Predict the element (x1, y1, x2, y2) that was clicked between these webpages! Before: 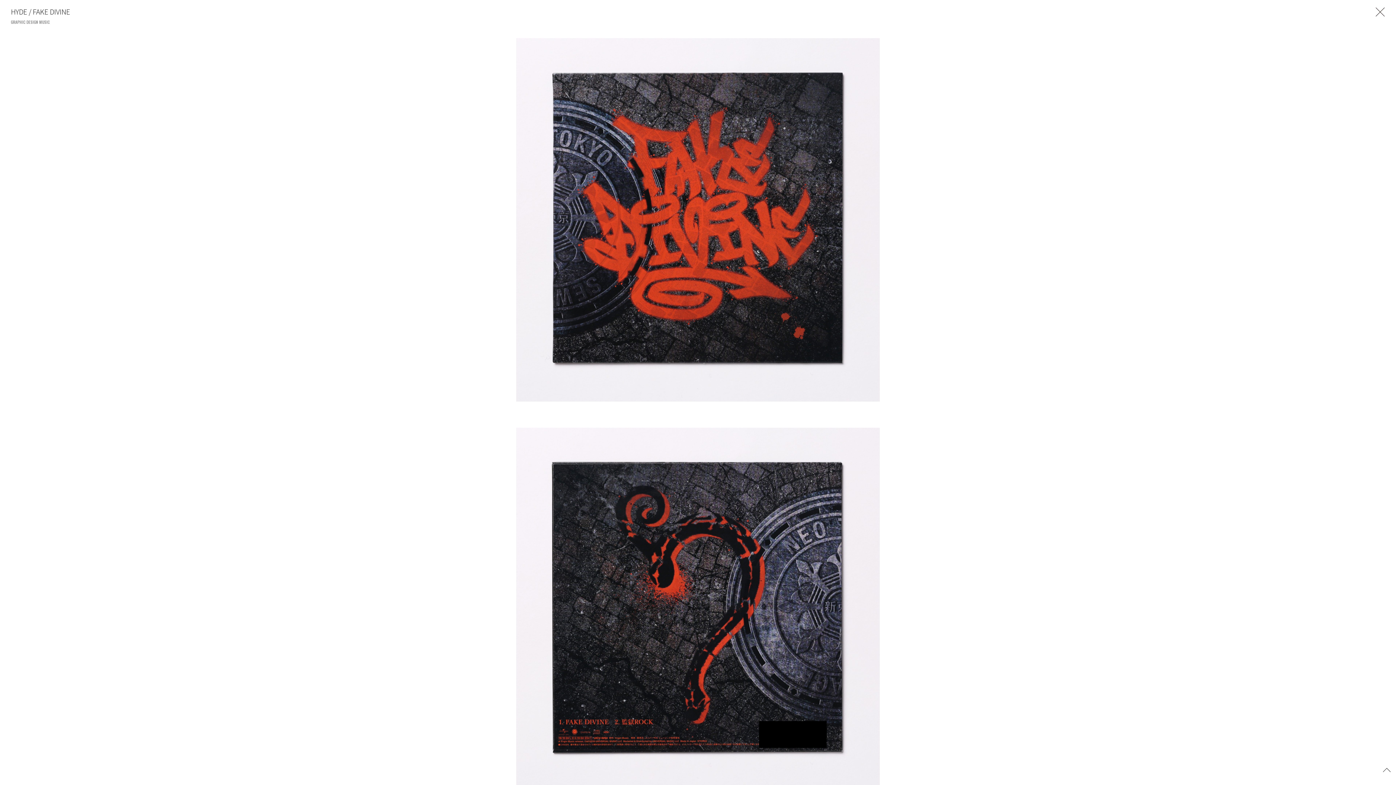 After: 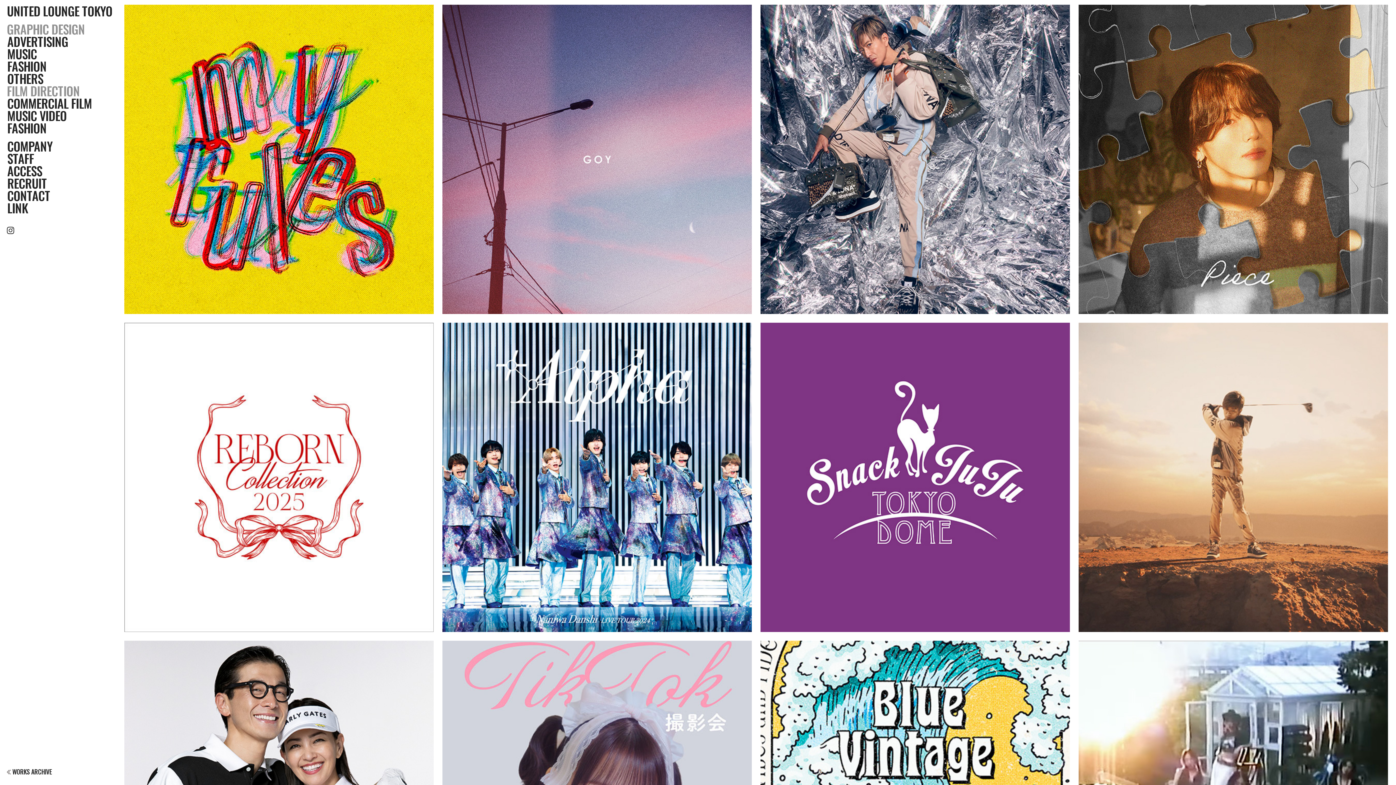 Action: bbox: (1374, 5, 1386, 17)